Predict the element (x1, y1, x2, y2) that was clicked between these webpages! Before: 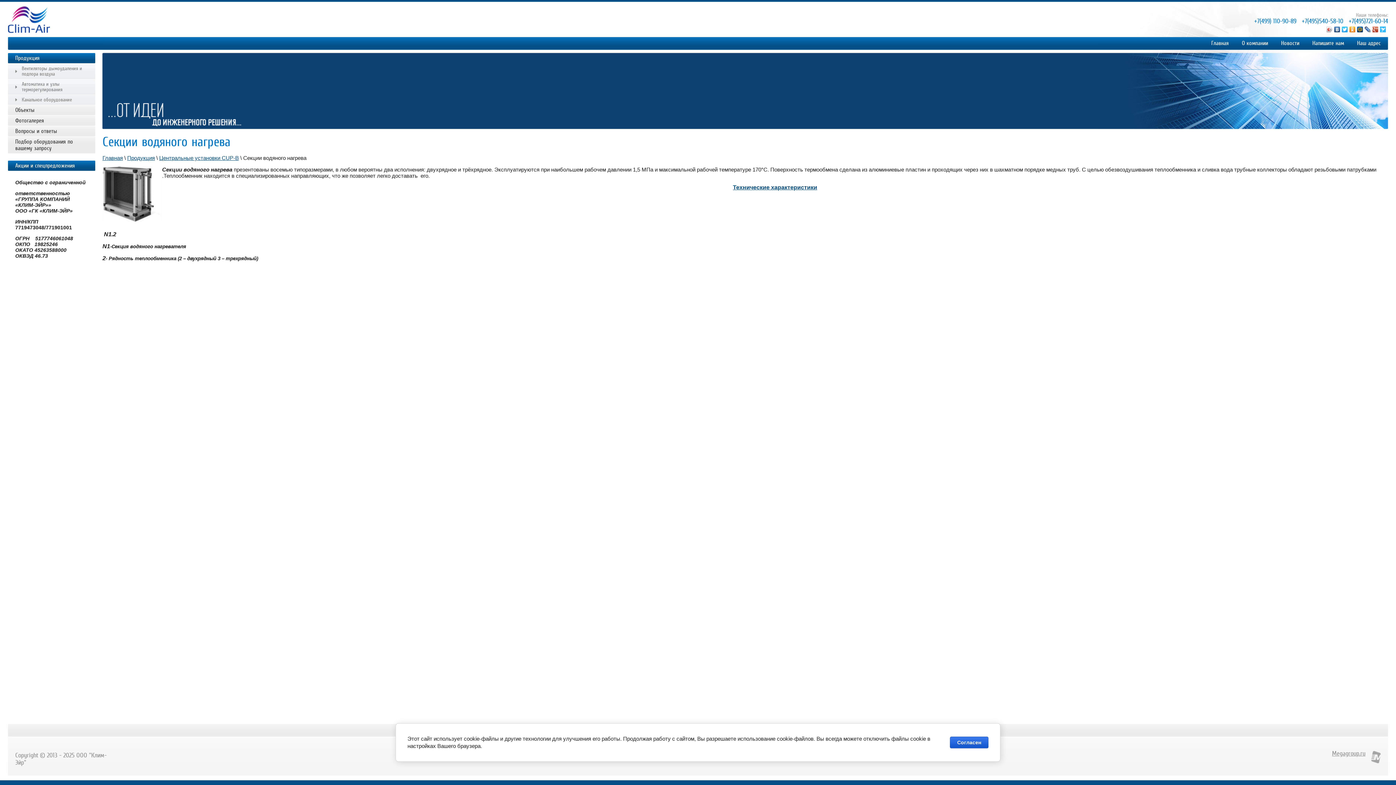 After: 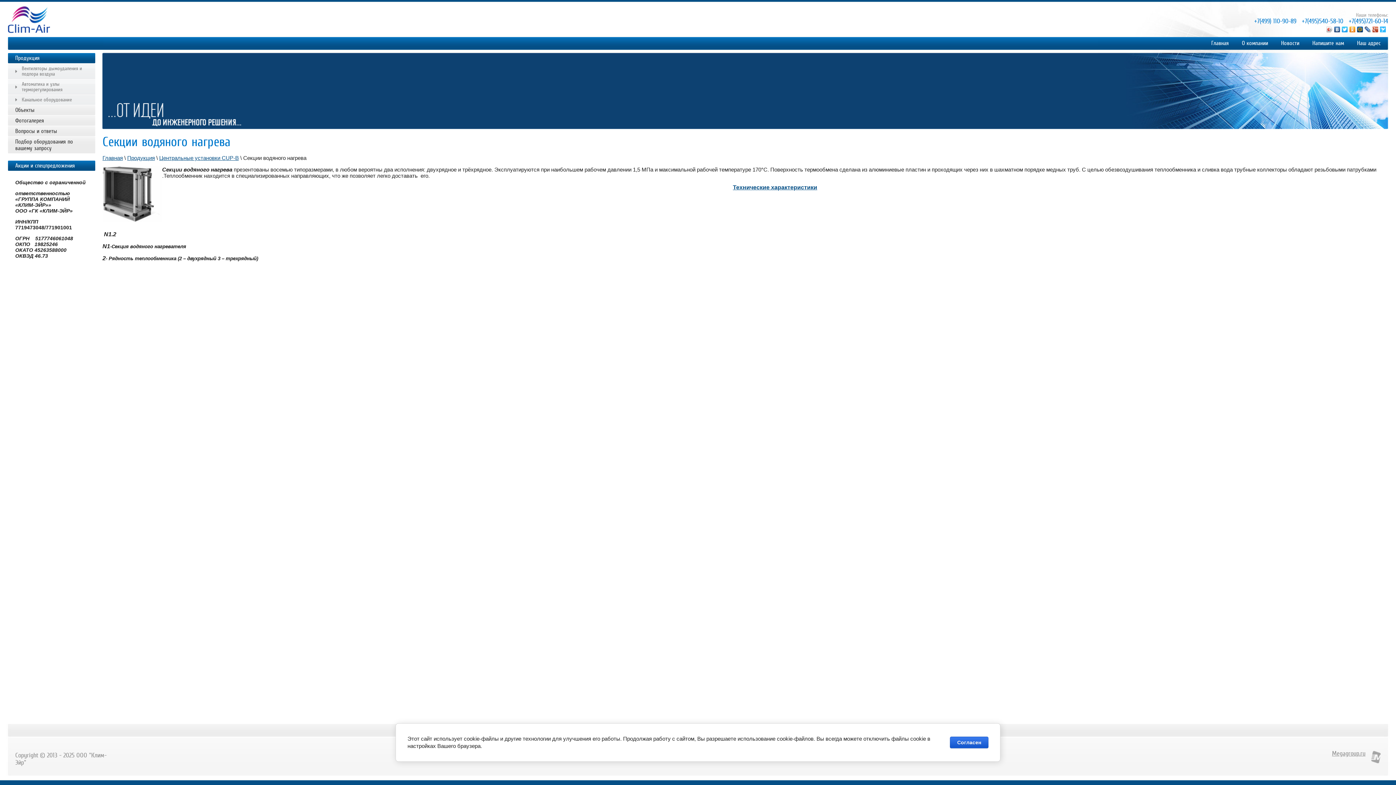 Action: bbox: (1333, 24, 1341, 34)